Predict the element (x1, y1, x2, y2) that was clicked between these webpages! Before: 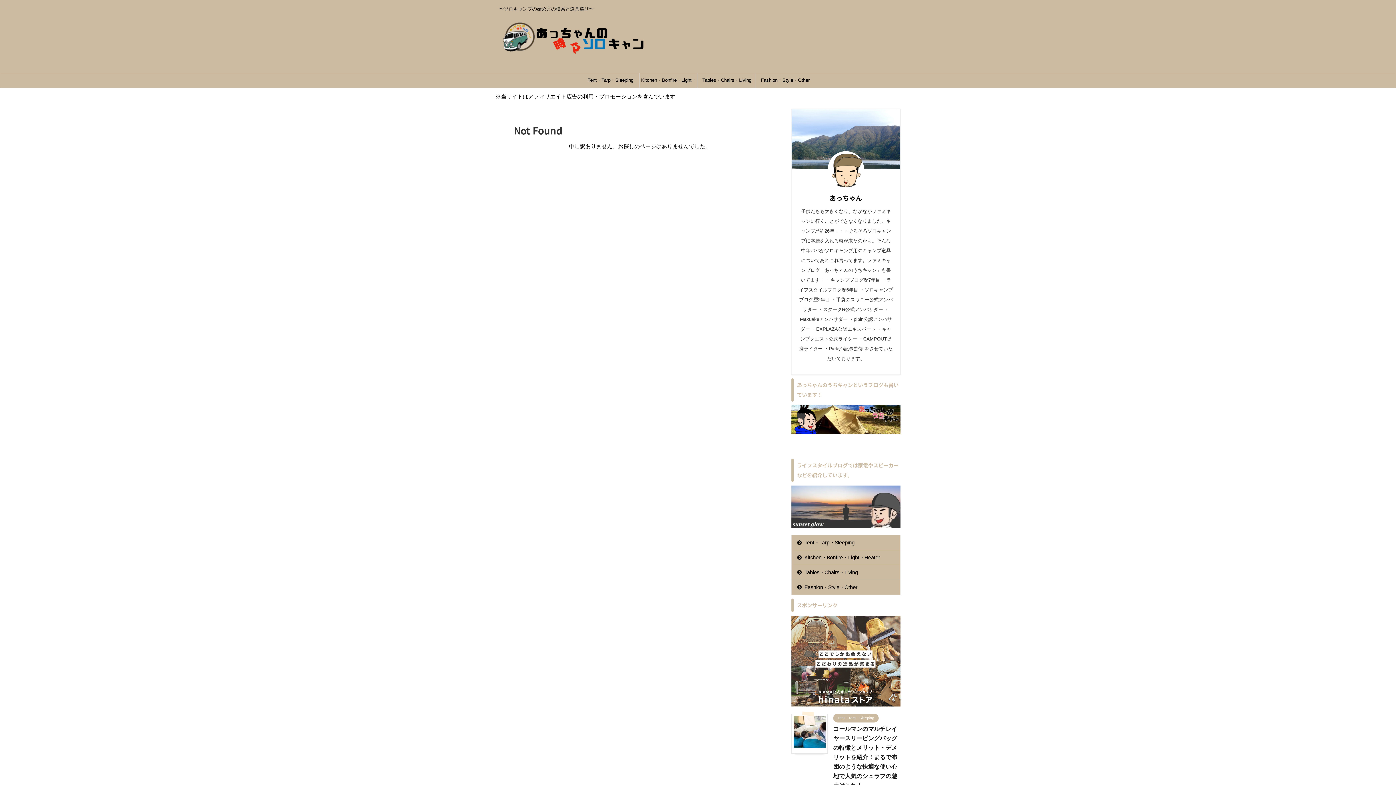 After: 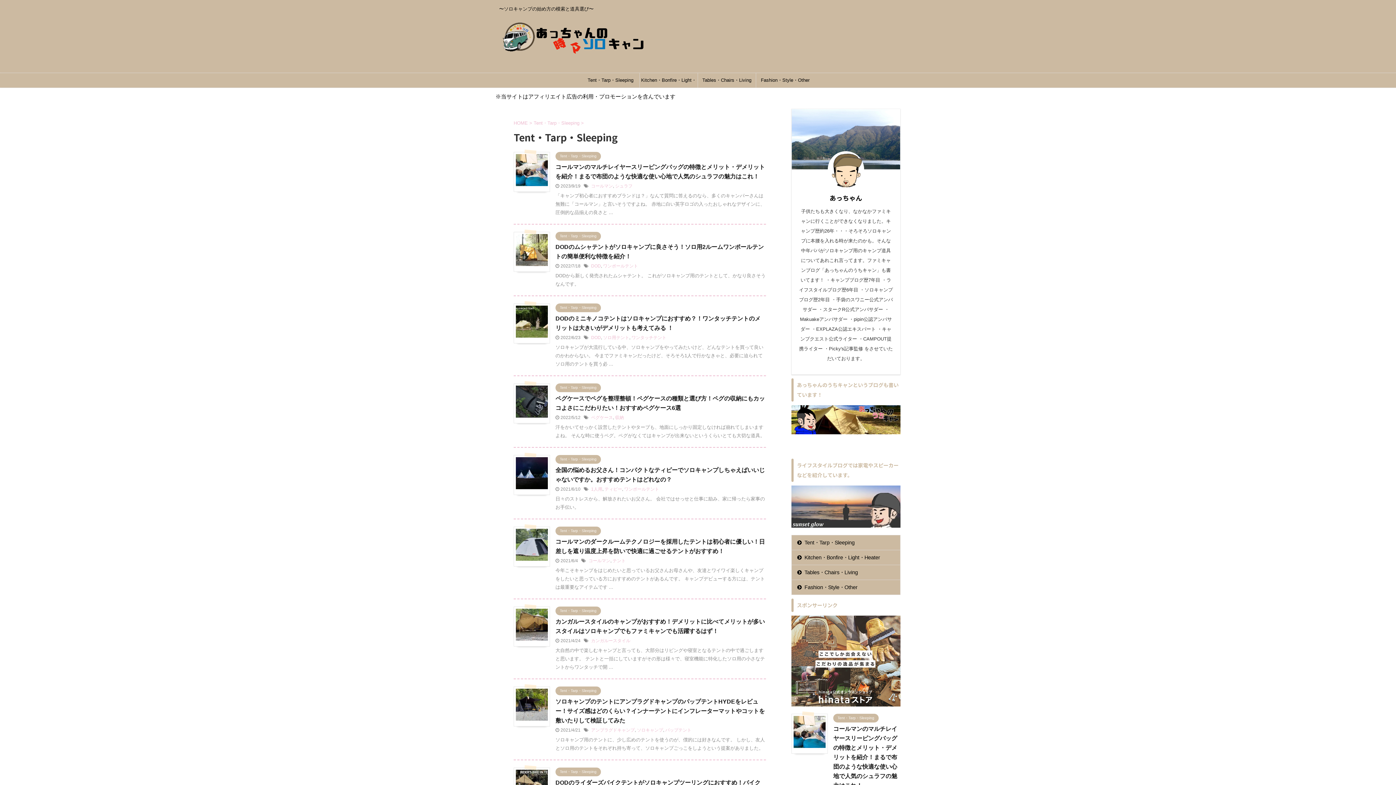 Action: bbox: (833, 715, 878, 720) label: Tent・Tarp・Sleeping